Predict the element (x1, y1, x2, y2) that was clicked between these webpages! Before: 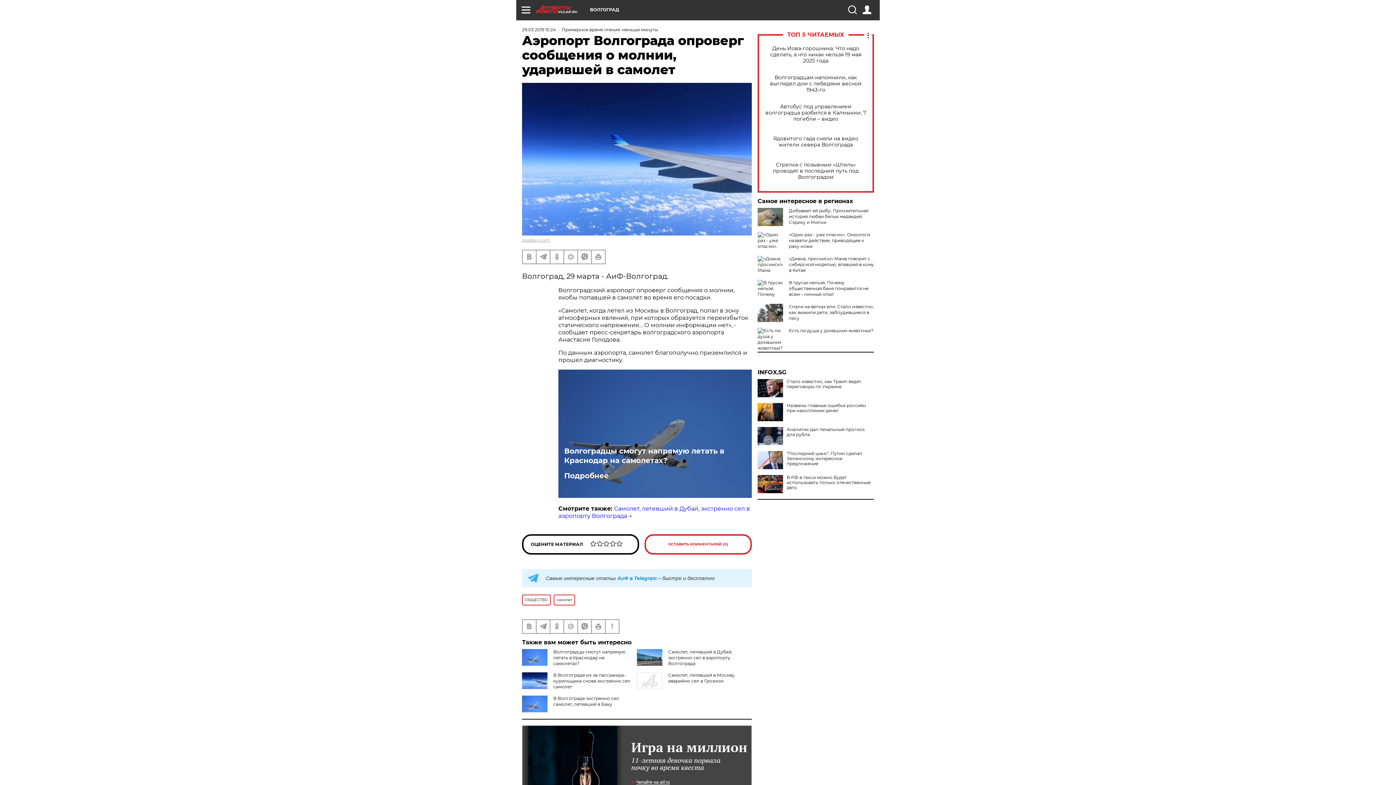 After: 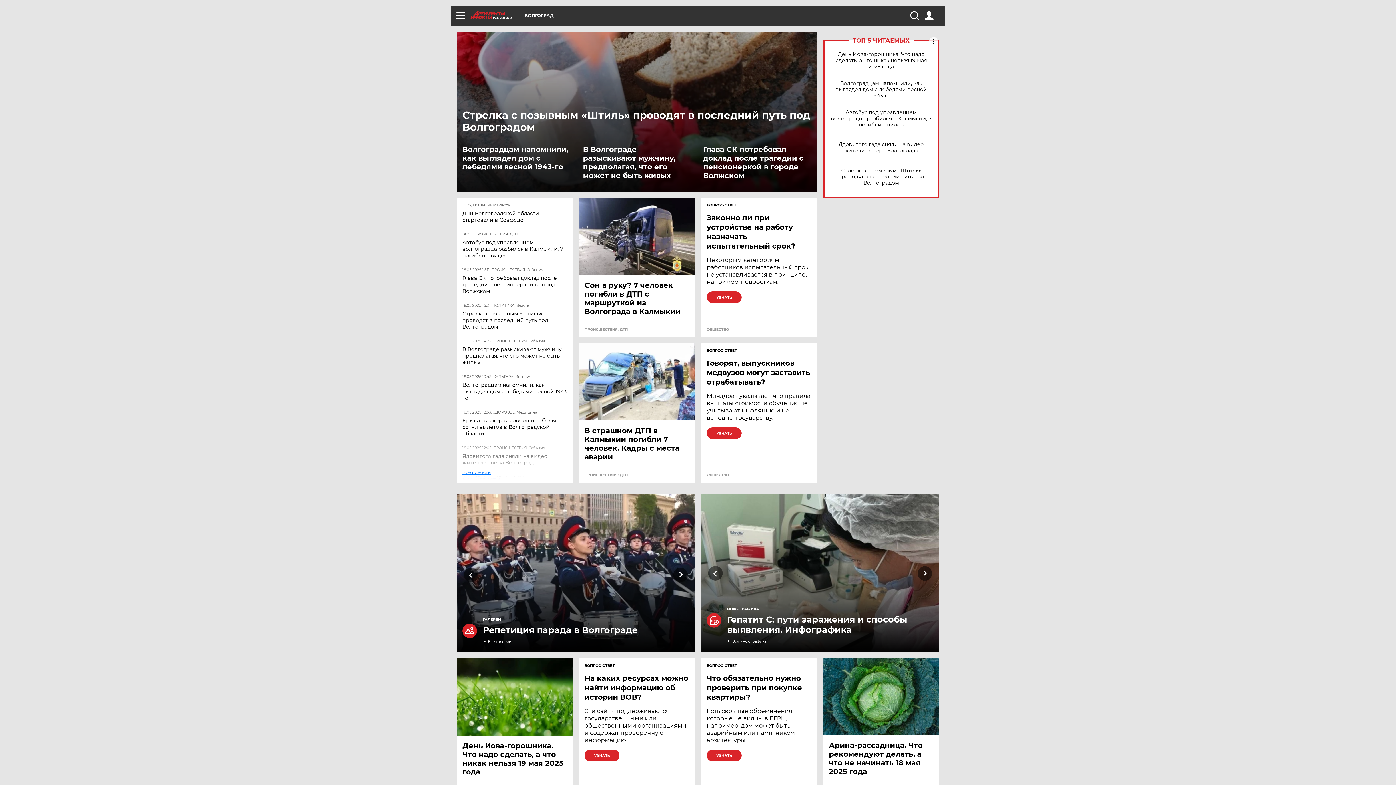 Action: label: VLG.AIF.RU bbox: (536, 5, 590, 13)